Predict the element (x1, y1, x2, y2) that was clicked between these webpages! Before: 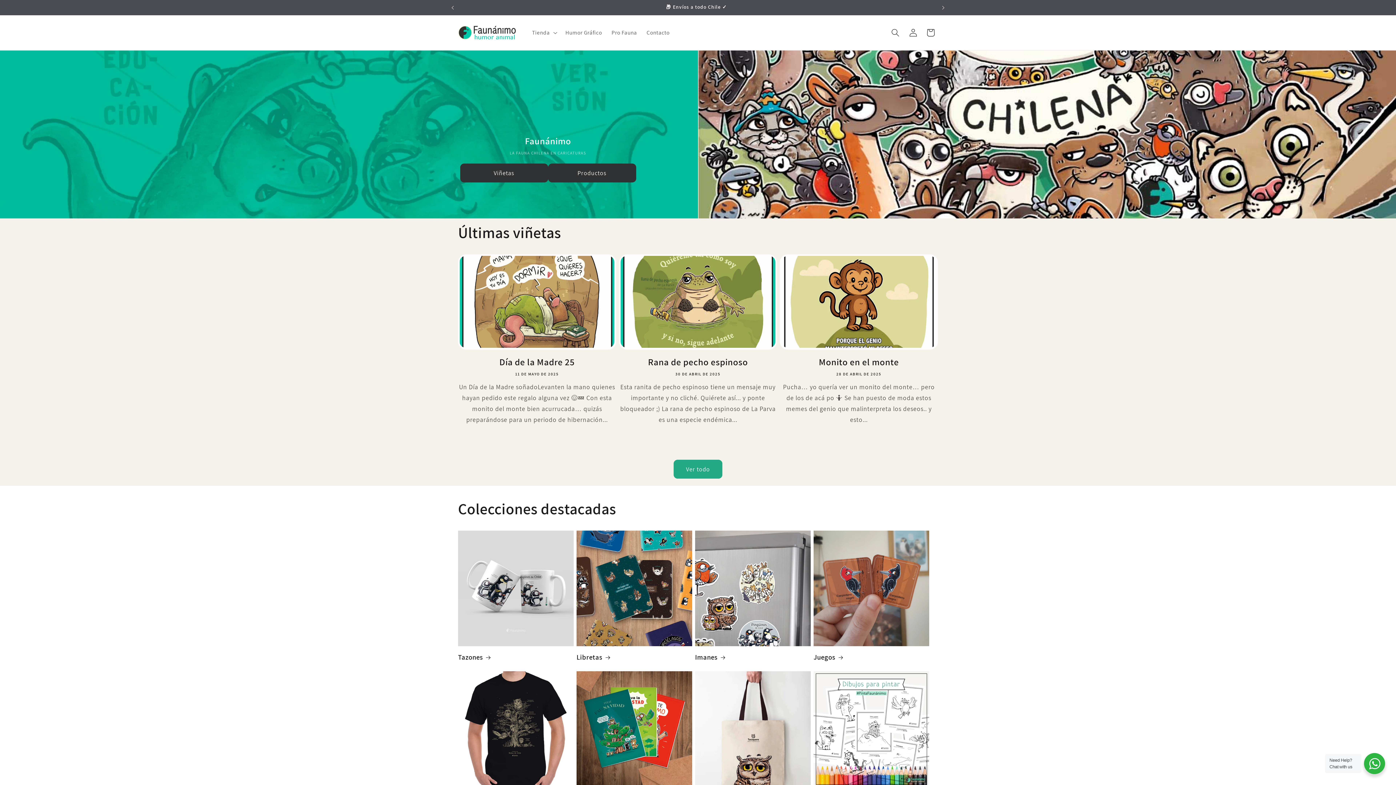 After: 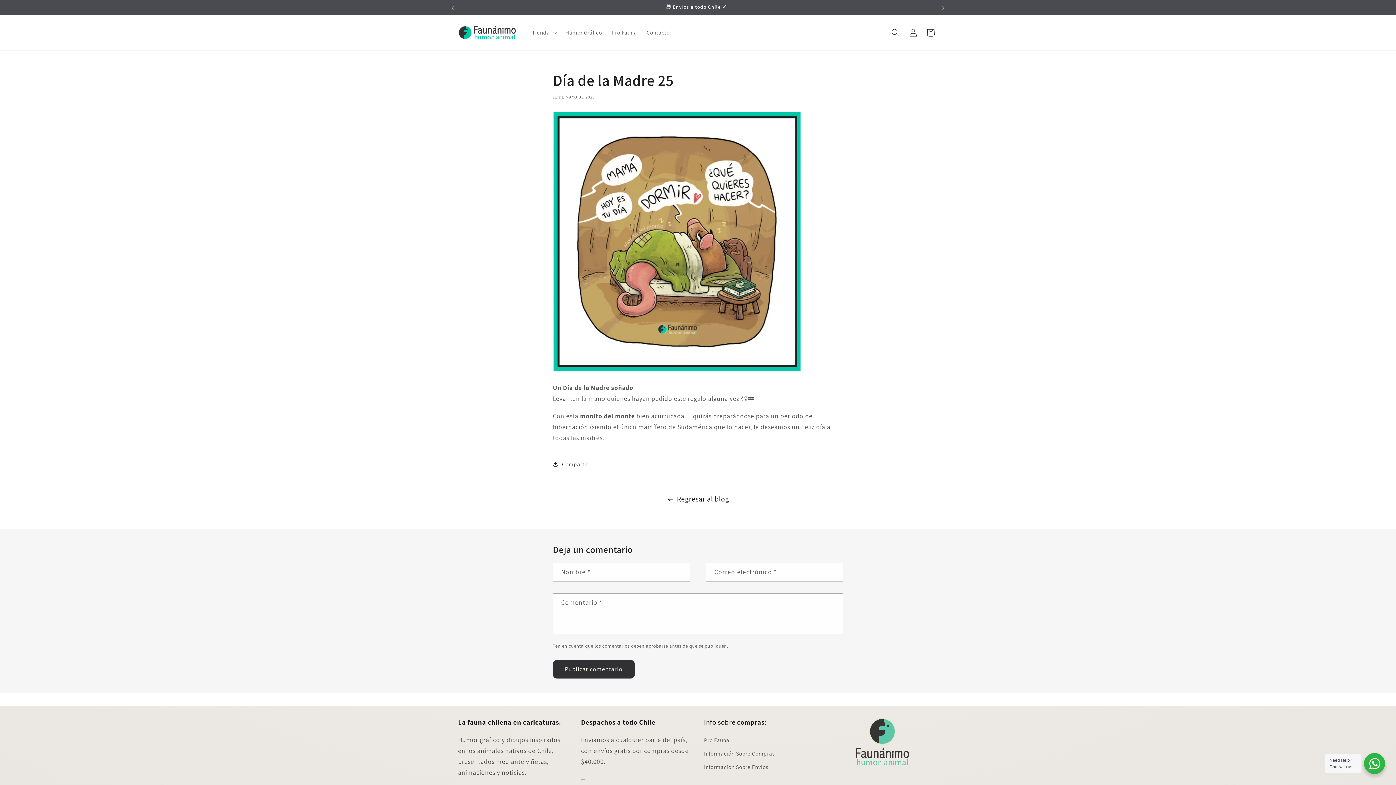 Action: bbox: (458, 356, 616, 368) label: Día de la Madre 25